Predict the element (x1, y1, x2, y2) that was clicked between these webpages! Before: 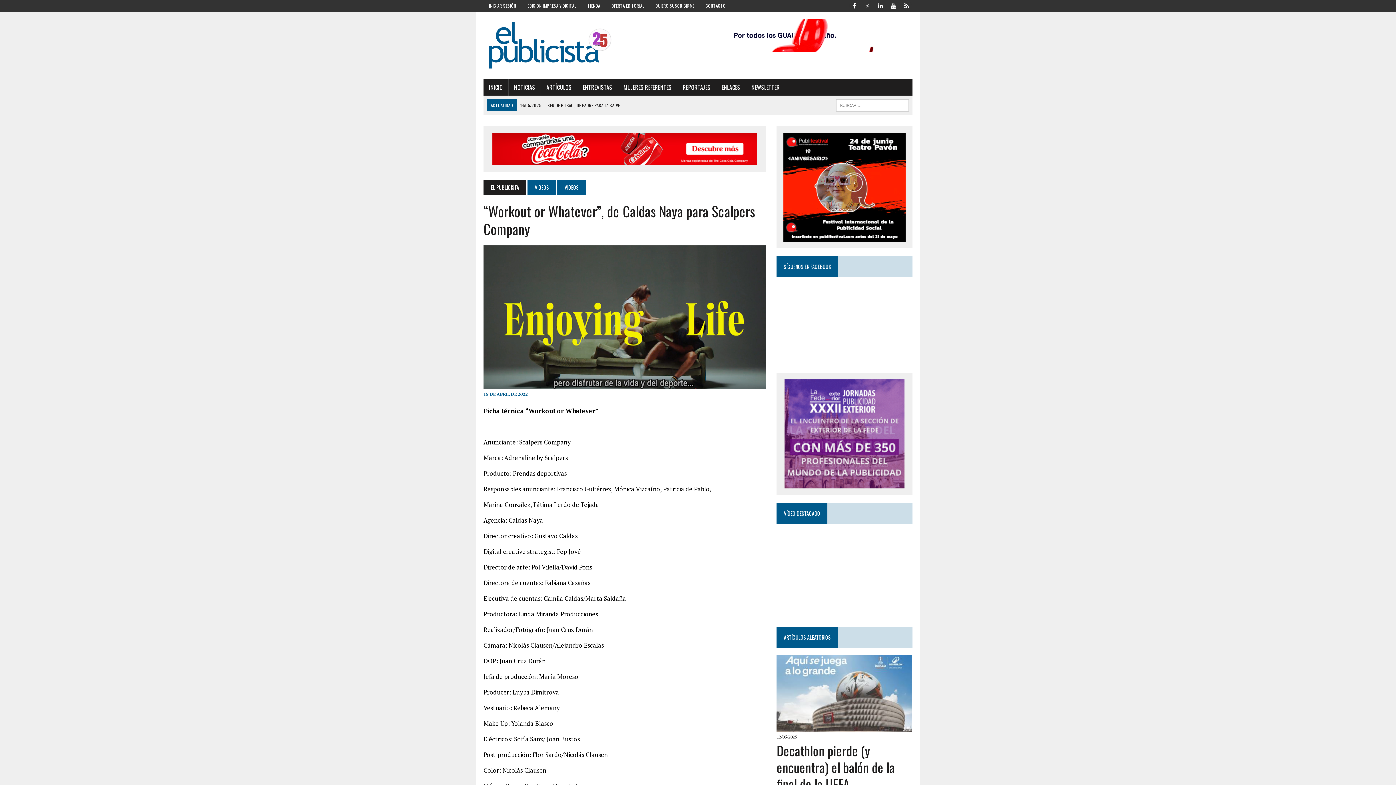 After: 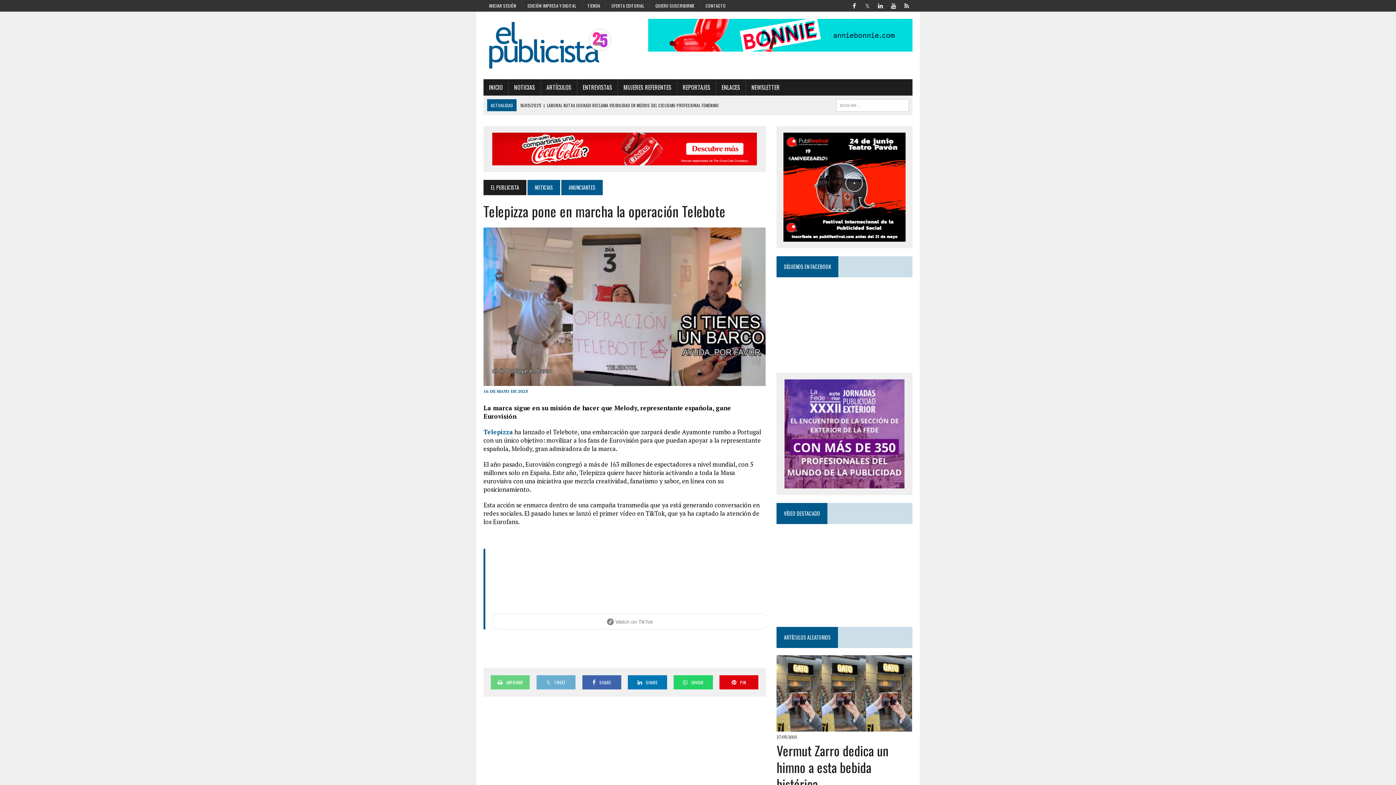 Action: label: 16/05/2025 | TELEPIZZA PONE EN MARCHA LA OPERACIÓN TELEBOTE   bbox: (520, 102, 644, 108)